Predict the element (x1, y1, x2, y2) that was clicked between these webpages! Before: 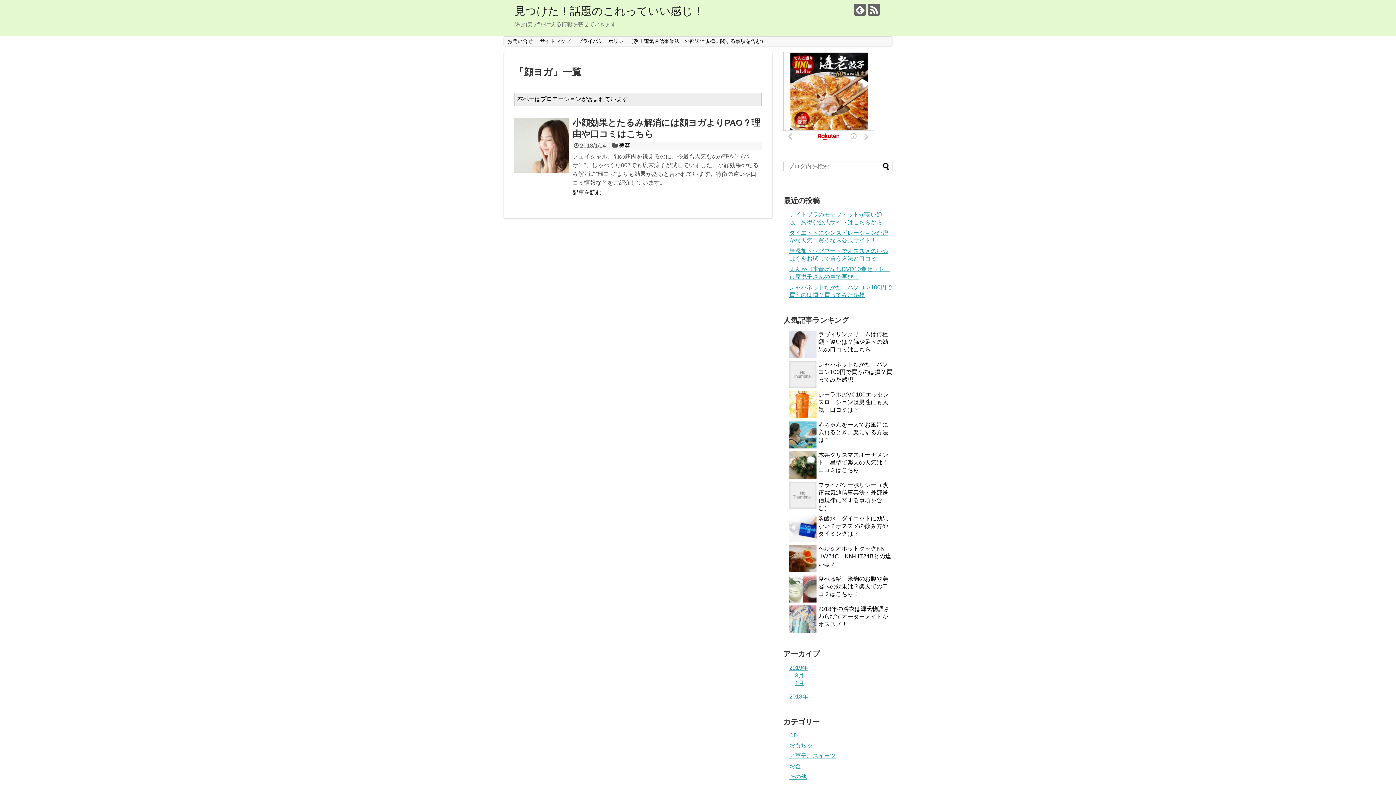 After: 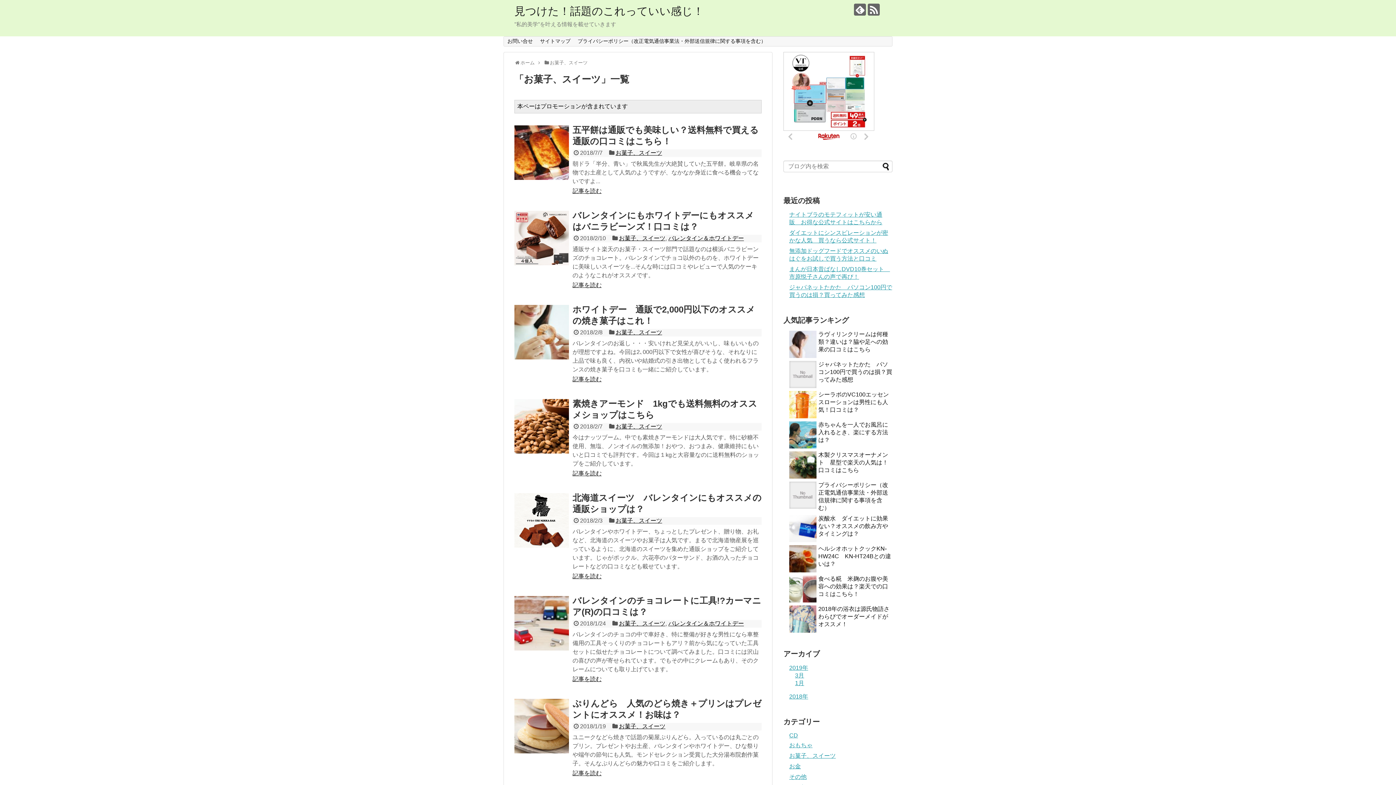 Action: bbox: (789, 753, 836, 759) label: お菓子、スイーツ